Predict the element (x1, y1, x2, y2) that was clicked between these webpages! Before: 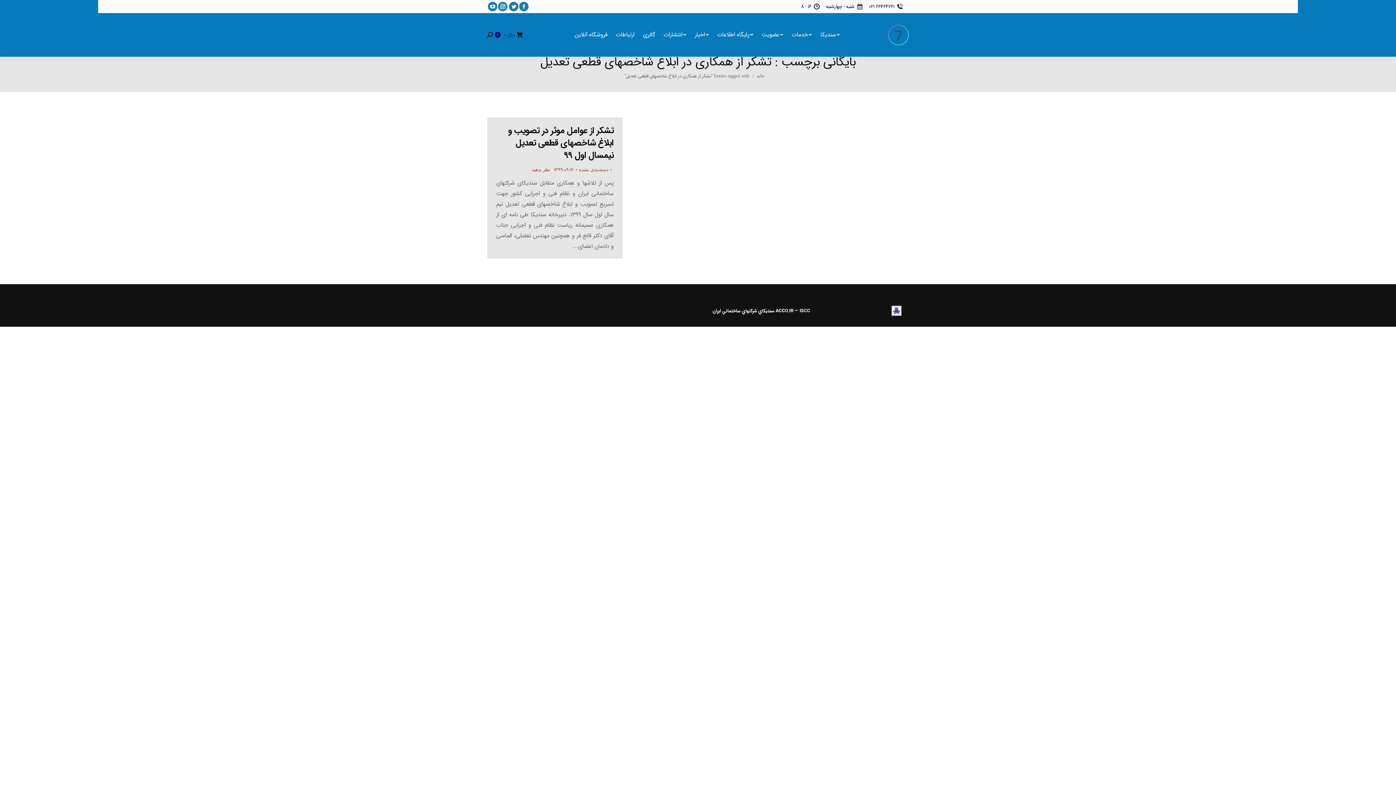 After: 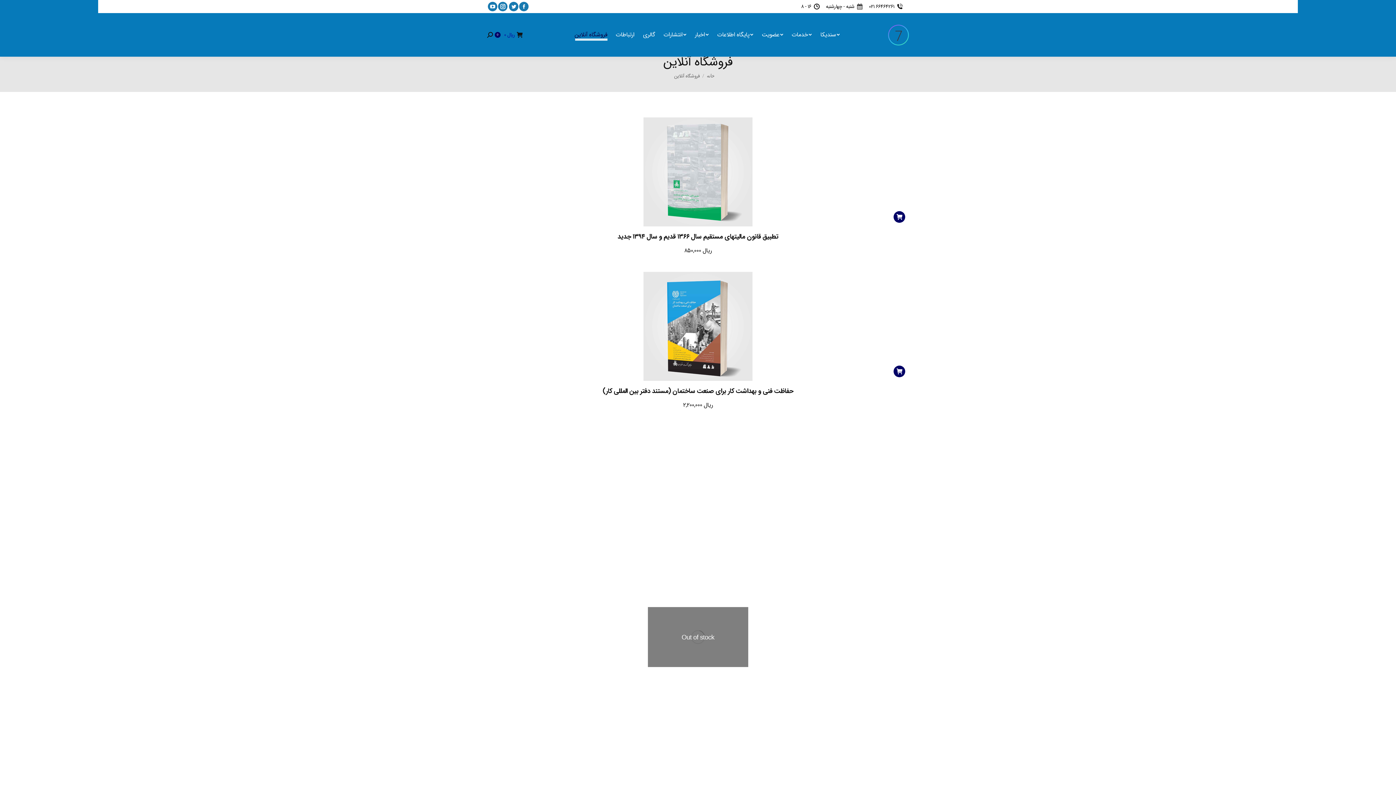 Action: bbox: (570, 31, 611, 38) label: فروشگاه آنلاین